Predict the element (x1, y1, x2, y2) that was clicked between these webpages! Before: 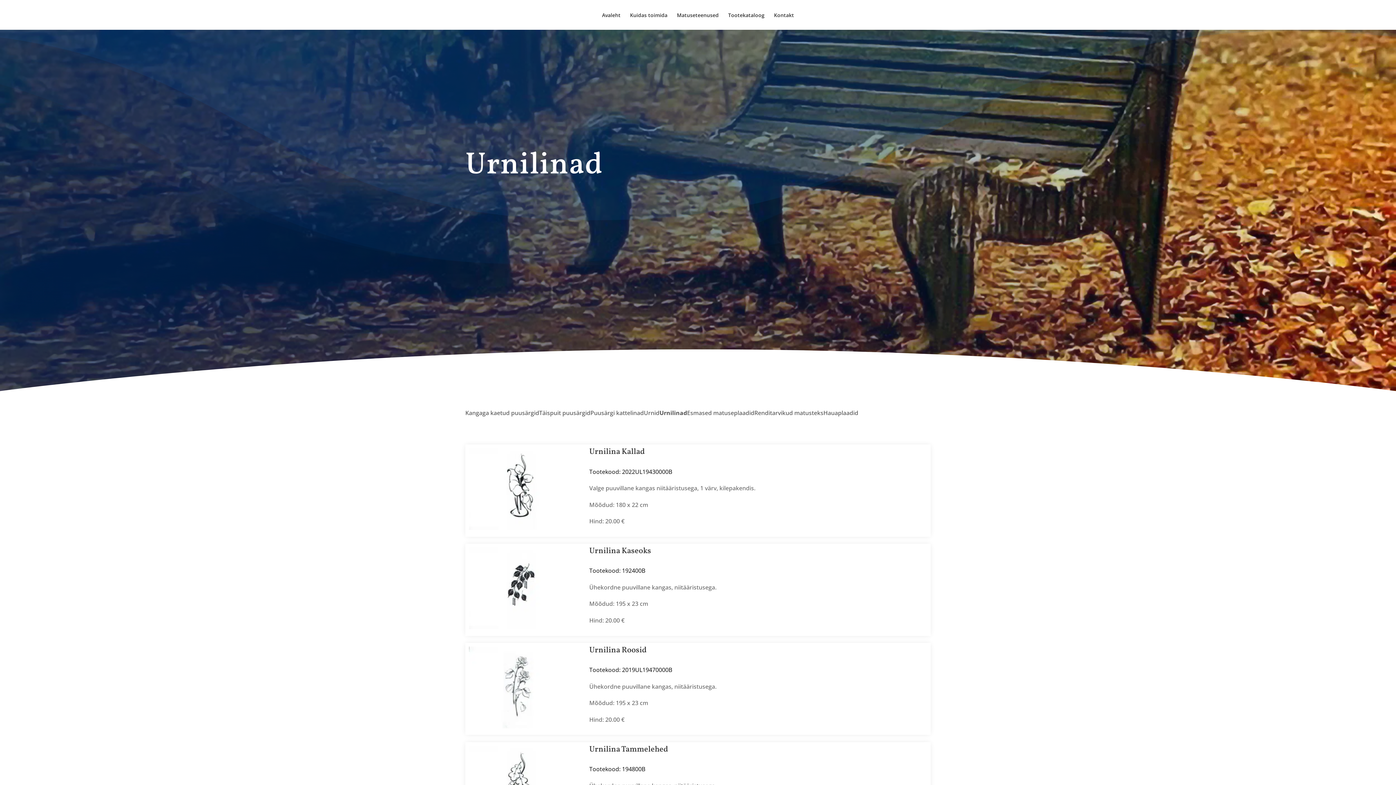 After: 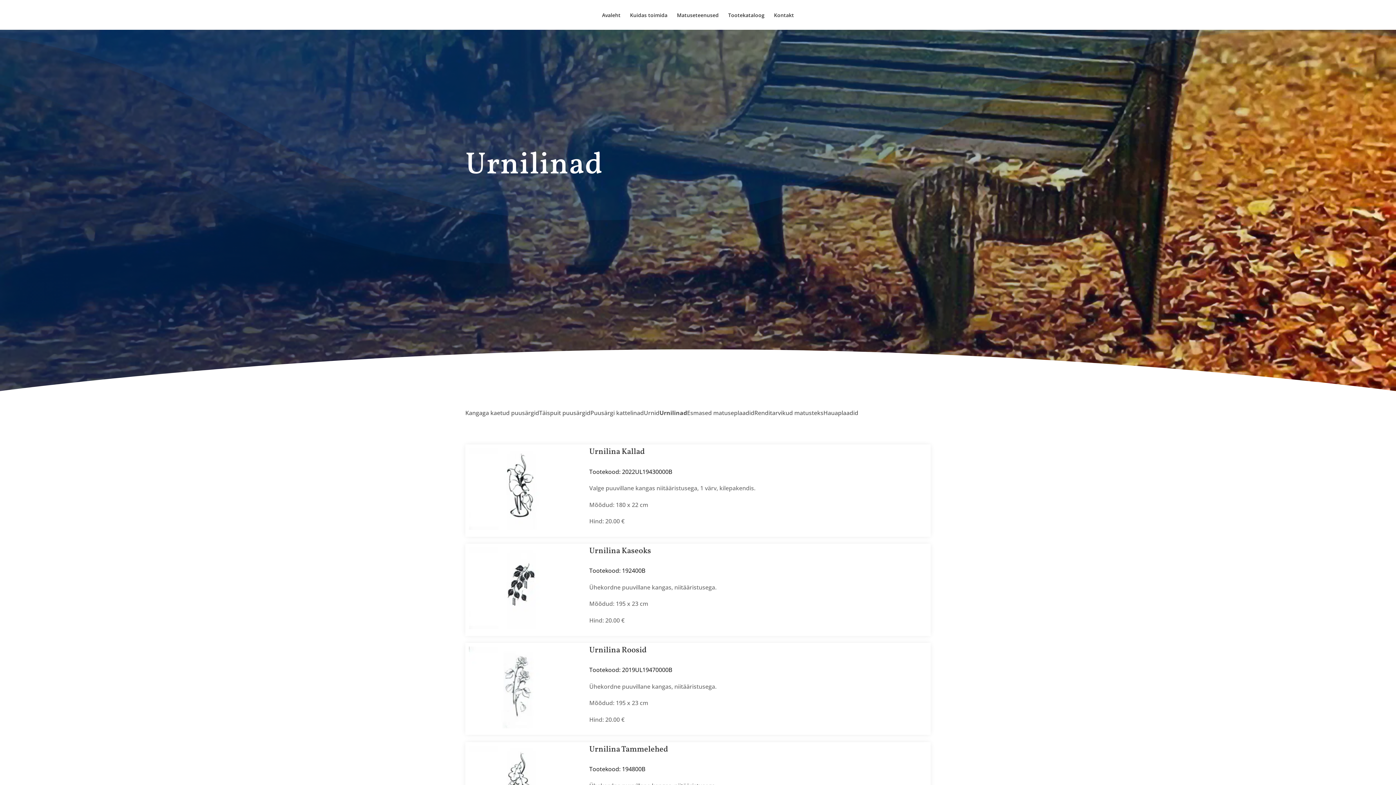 Action: bbox: (659, 409, 687, 417) label: Urnilinad